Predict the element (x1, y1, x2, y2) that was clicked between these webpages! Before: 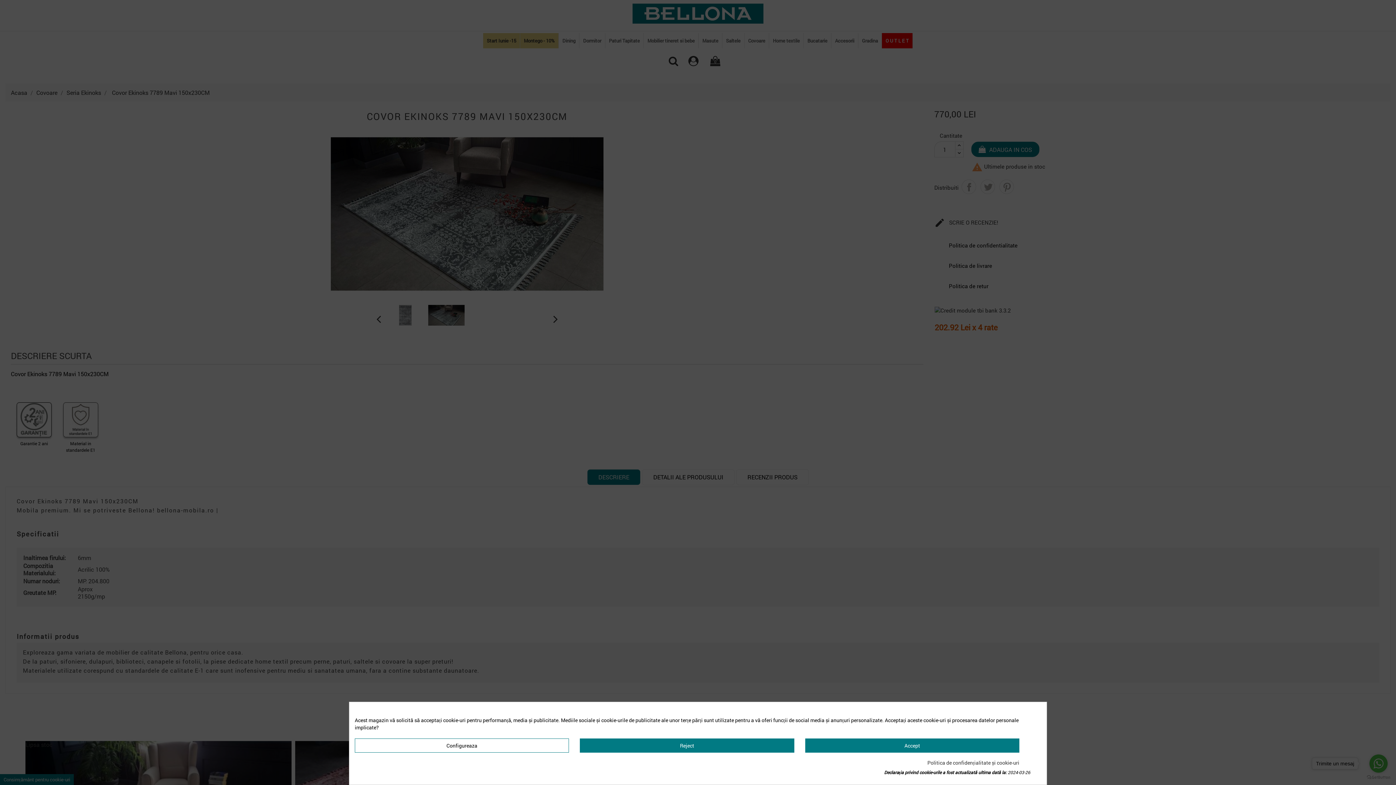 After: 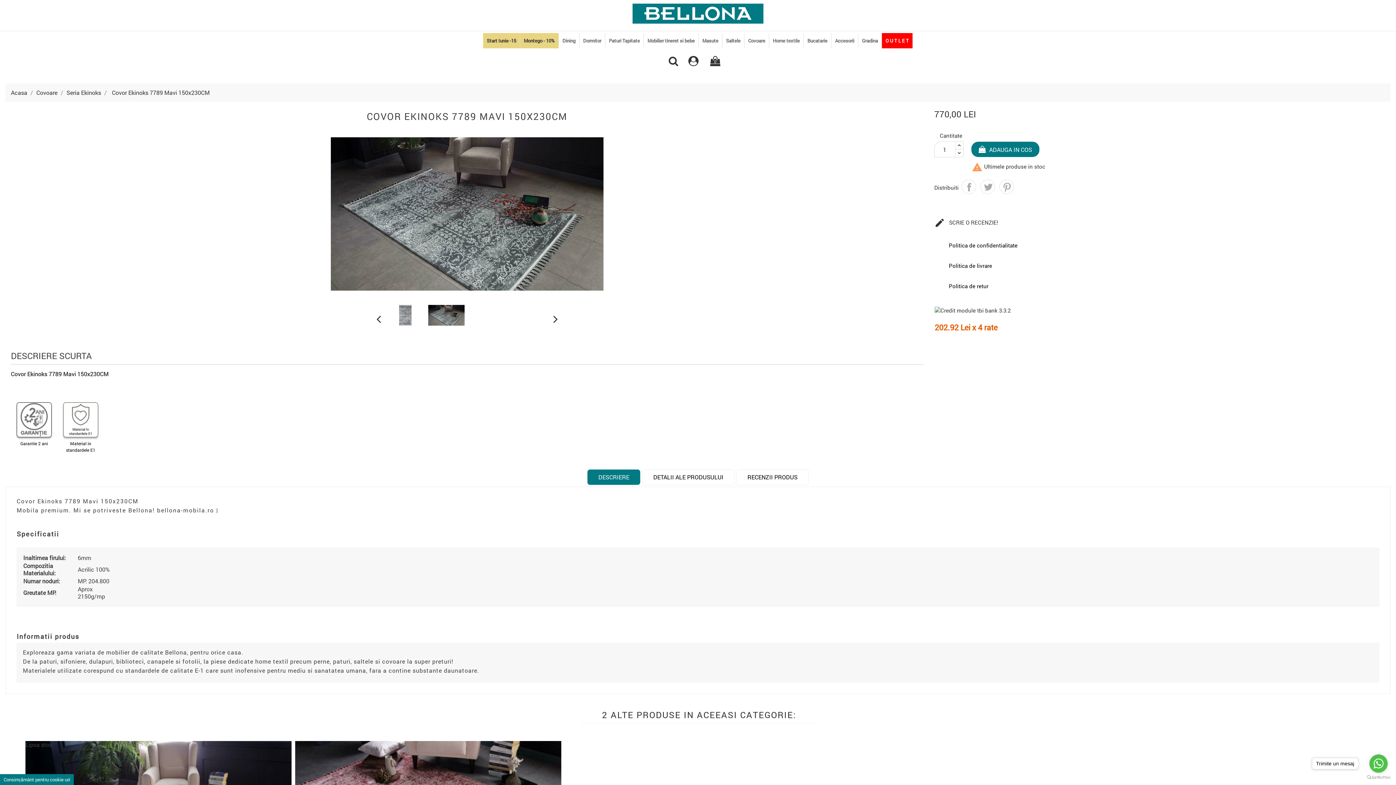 Action: bbox: (580, 738, 794, 753) label: Reject